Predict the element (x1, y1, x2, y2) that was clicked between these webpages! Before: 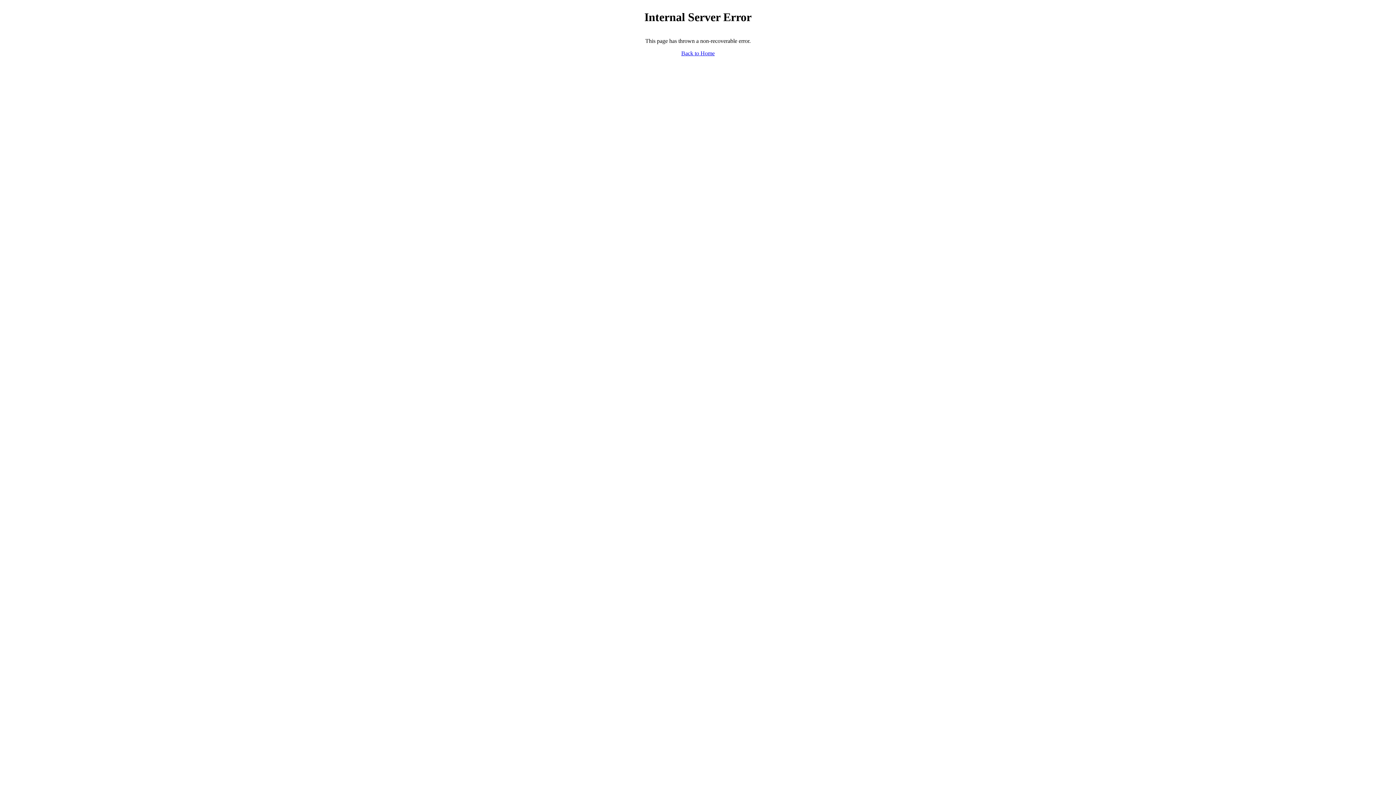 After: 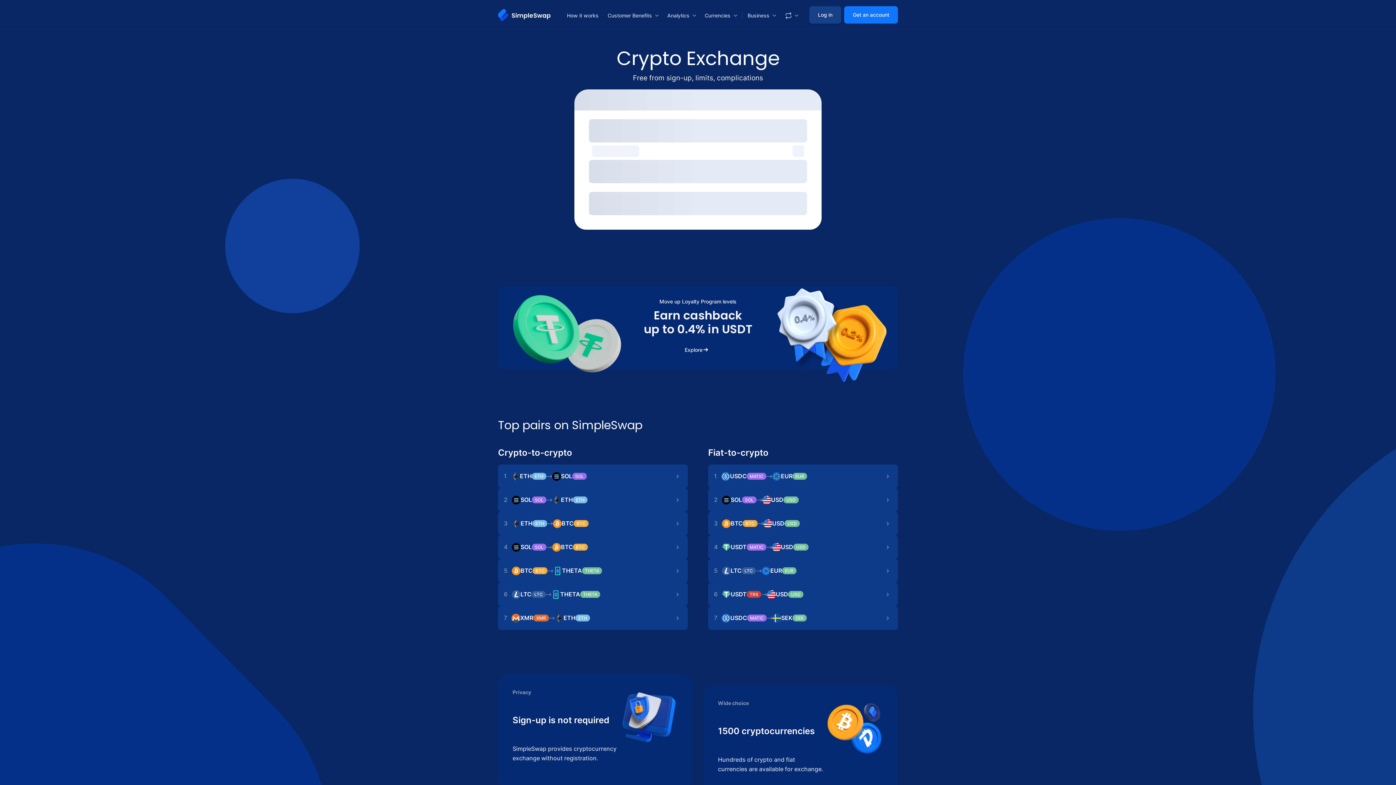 Action: bbox: (681, 50, 714, 56) label: Back to Home